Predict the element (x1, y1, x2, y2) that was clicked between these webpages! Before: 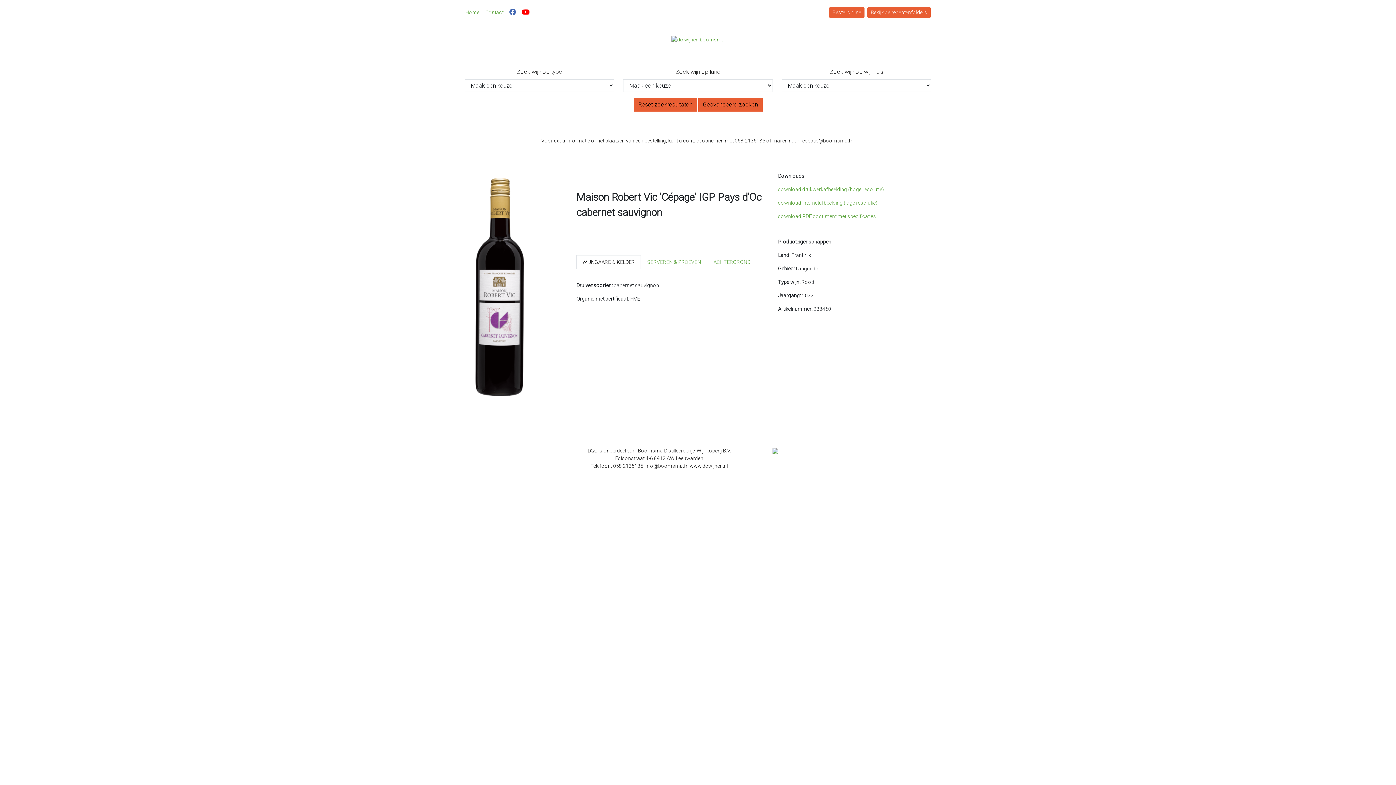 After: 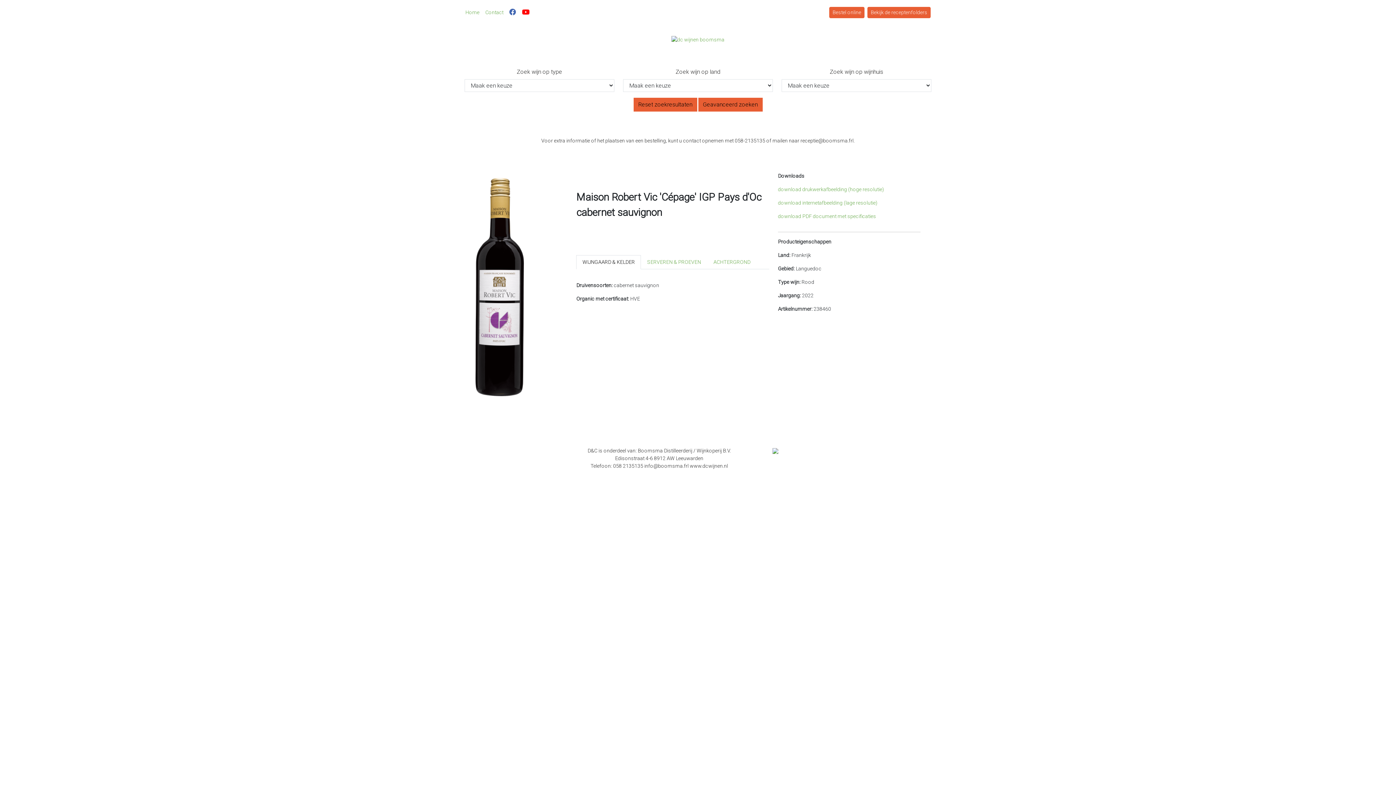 Action: label: WIJNGAARD & KELDER bbox: (576, 255, 641, 269)